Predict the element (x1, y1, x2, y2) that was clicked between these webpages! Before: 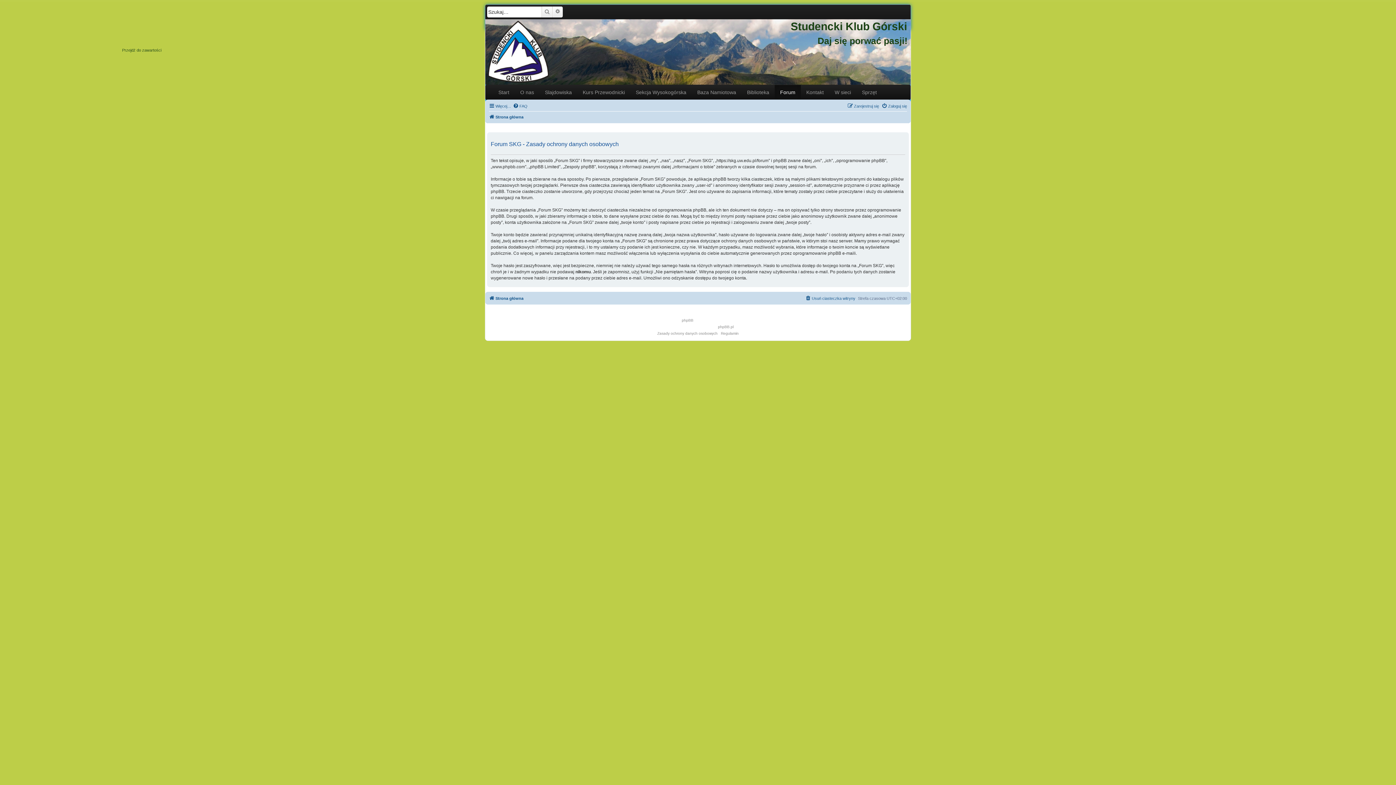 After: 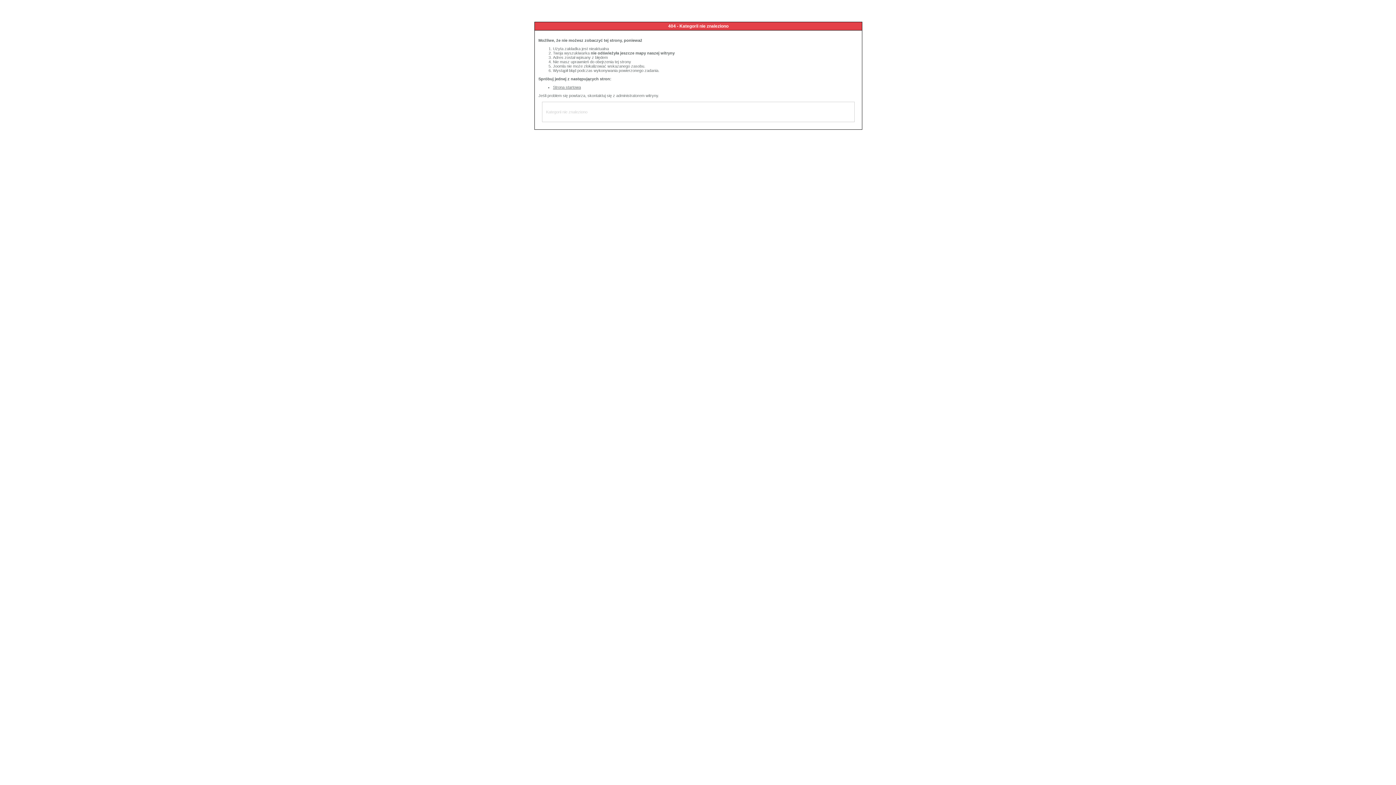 Action: bbox: (741, 85, 774, 99) label: Biblioteka